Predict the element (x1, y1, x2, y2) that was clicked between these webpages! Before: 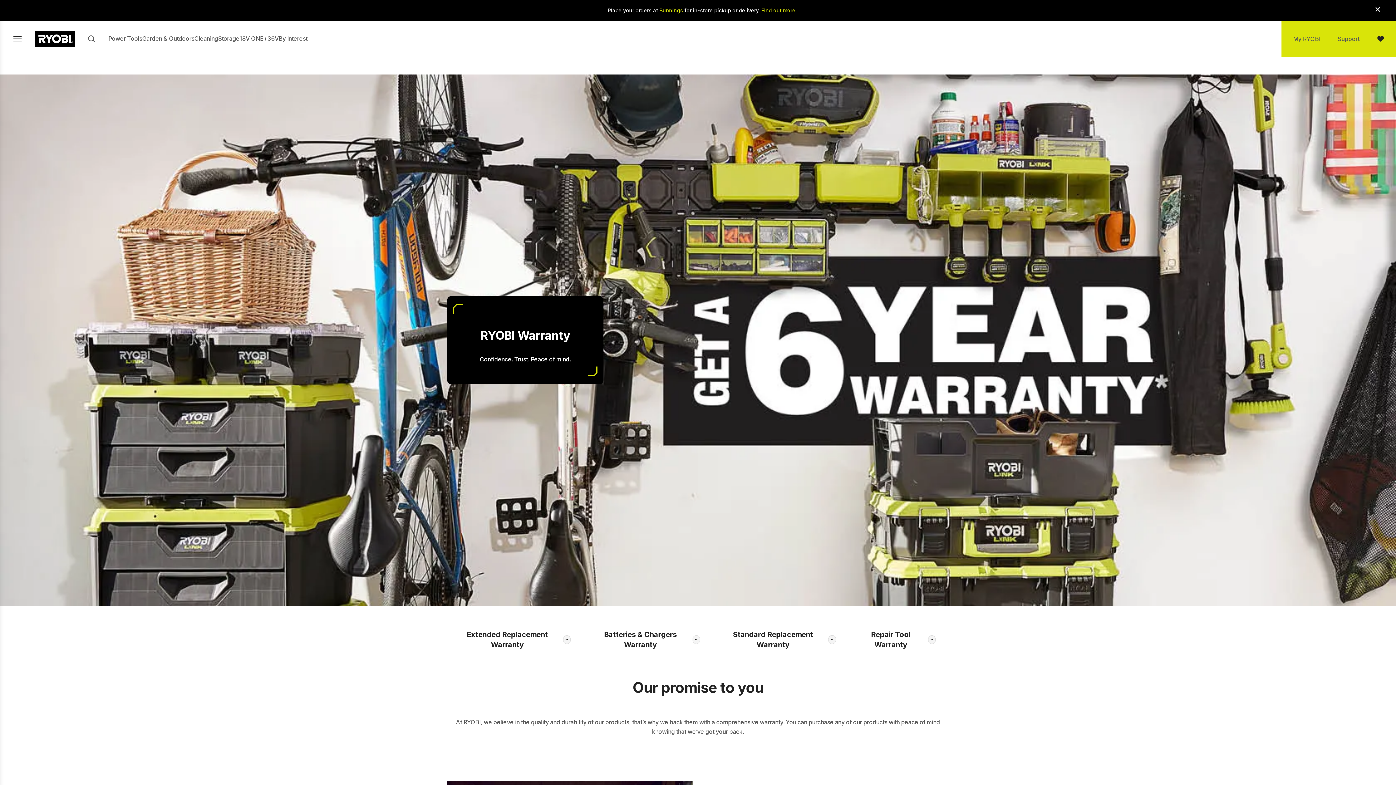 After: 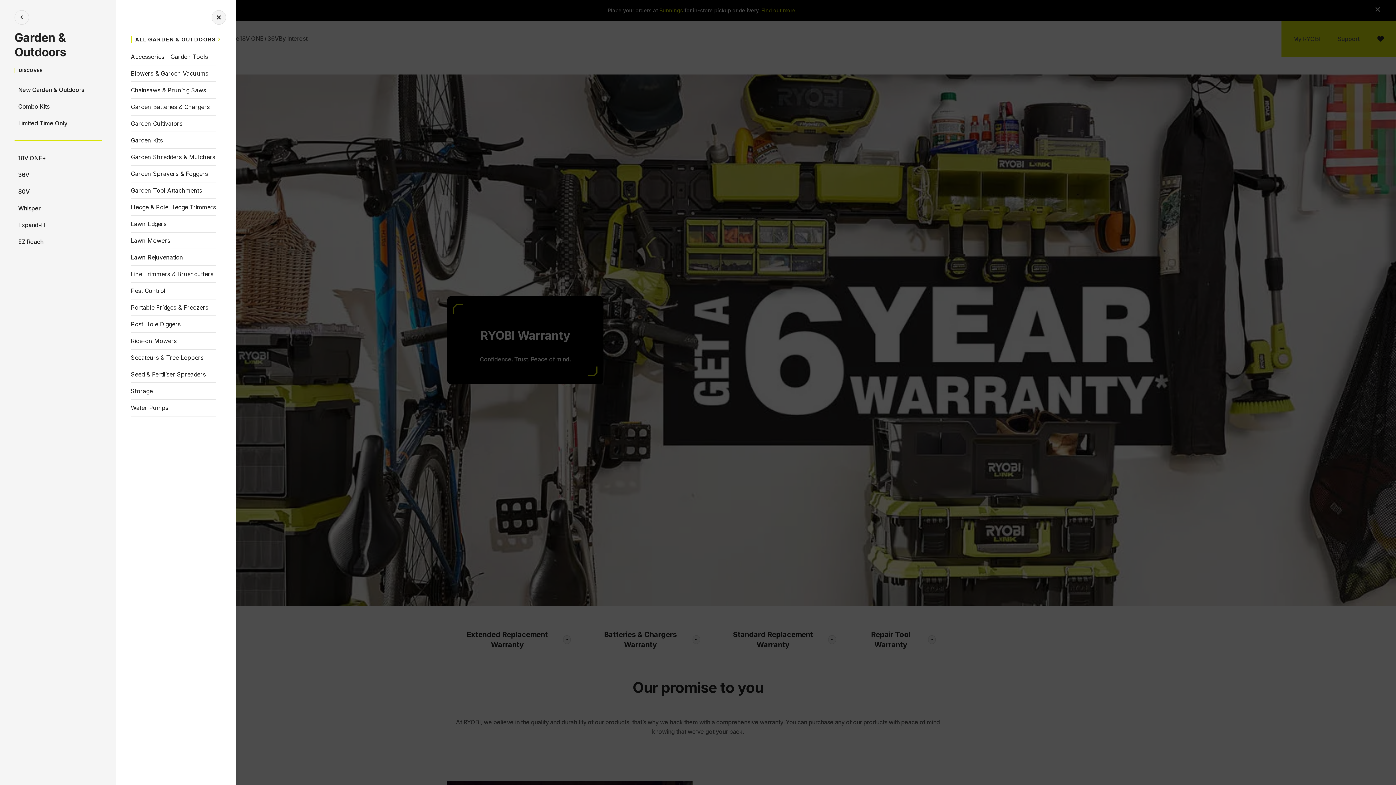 Action: label: Garden & Outdoors bbox: (142, 21, 194, 56)